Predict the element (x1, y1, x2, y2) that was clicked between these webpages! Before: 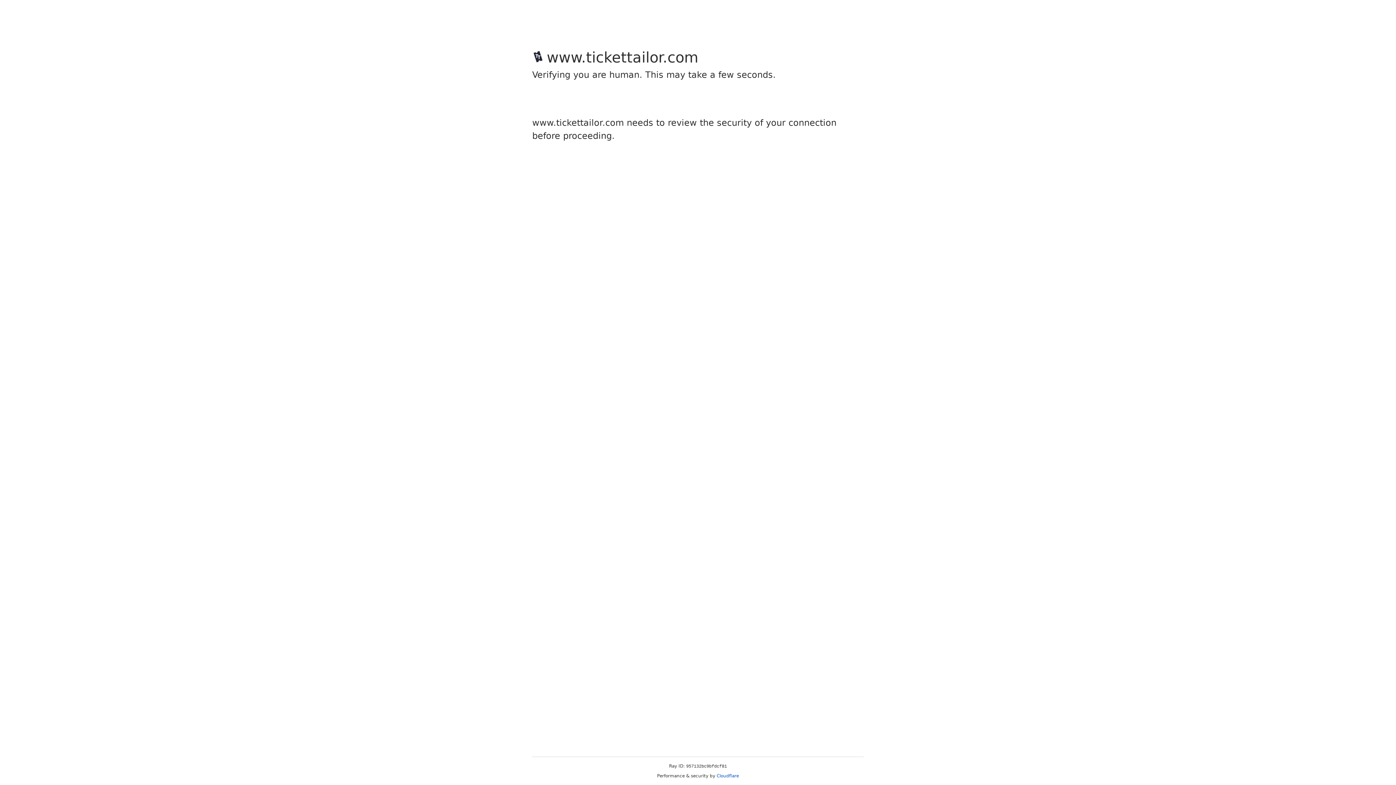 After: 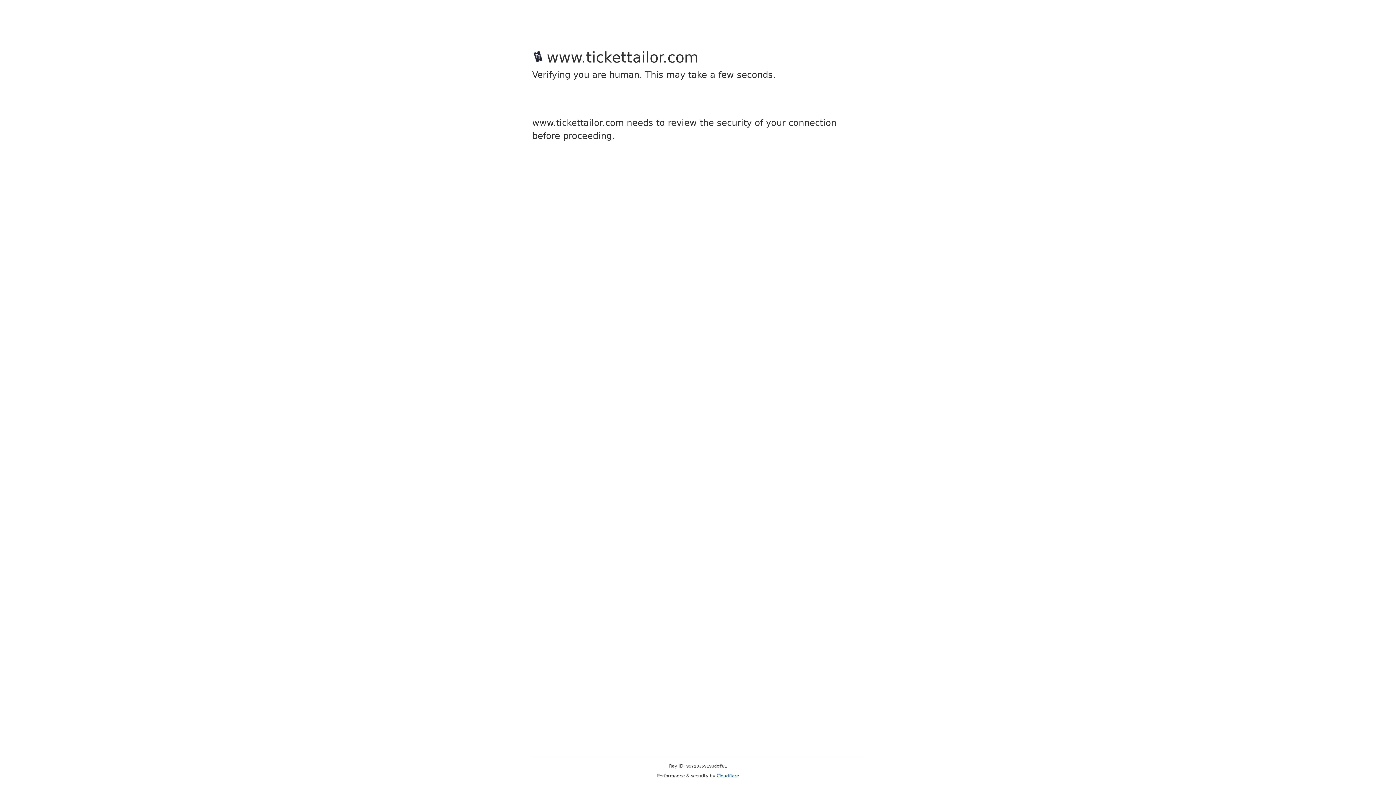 Action: label: Cloudflare bbox: (716, 773, 739, 778)